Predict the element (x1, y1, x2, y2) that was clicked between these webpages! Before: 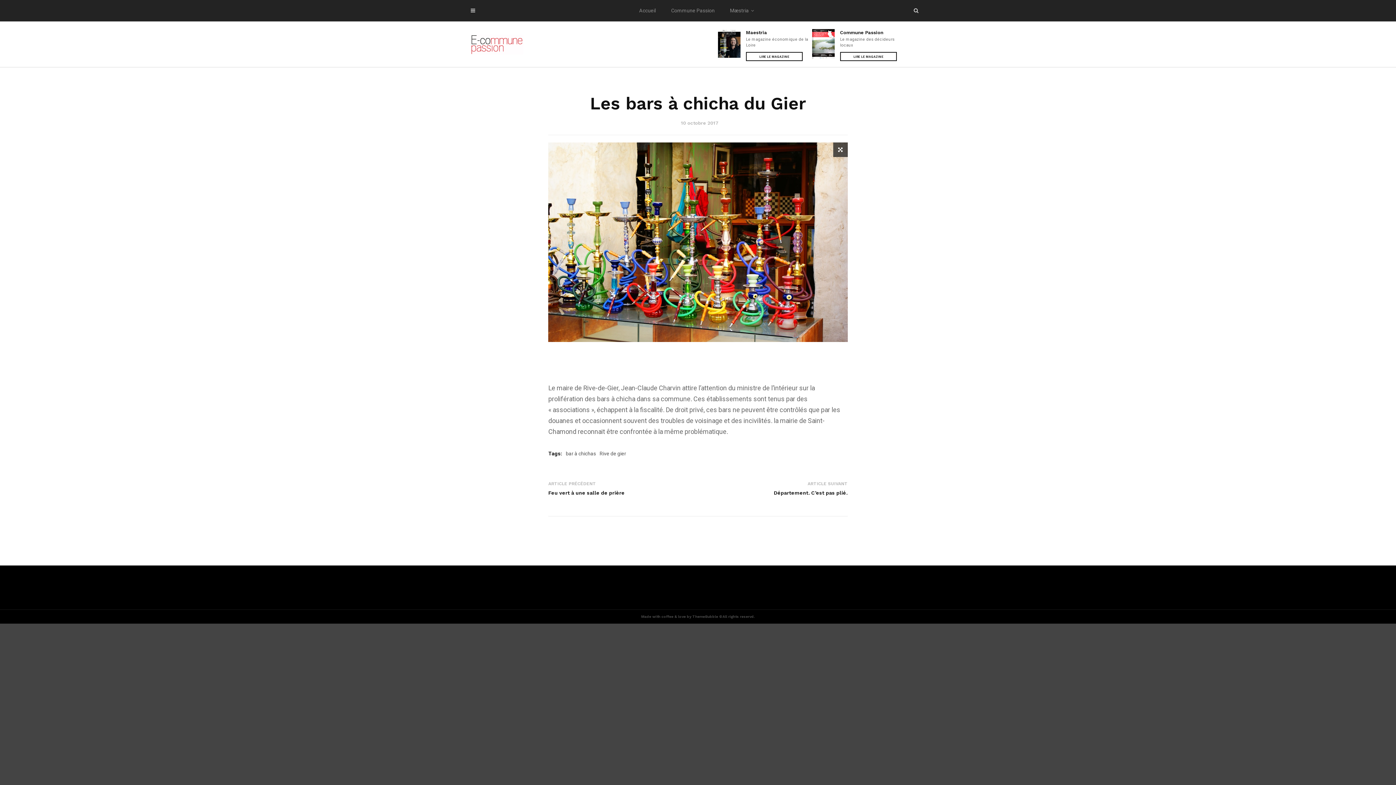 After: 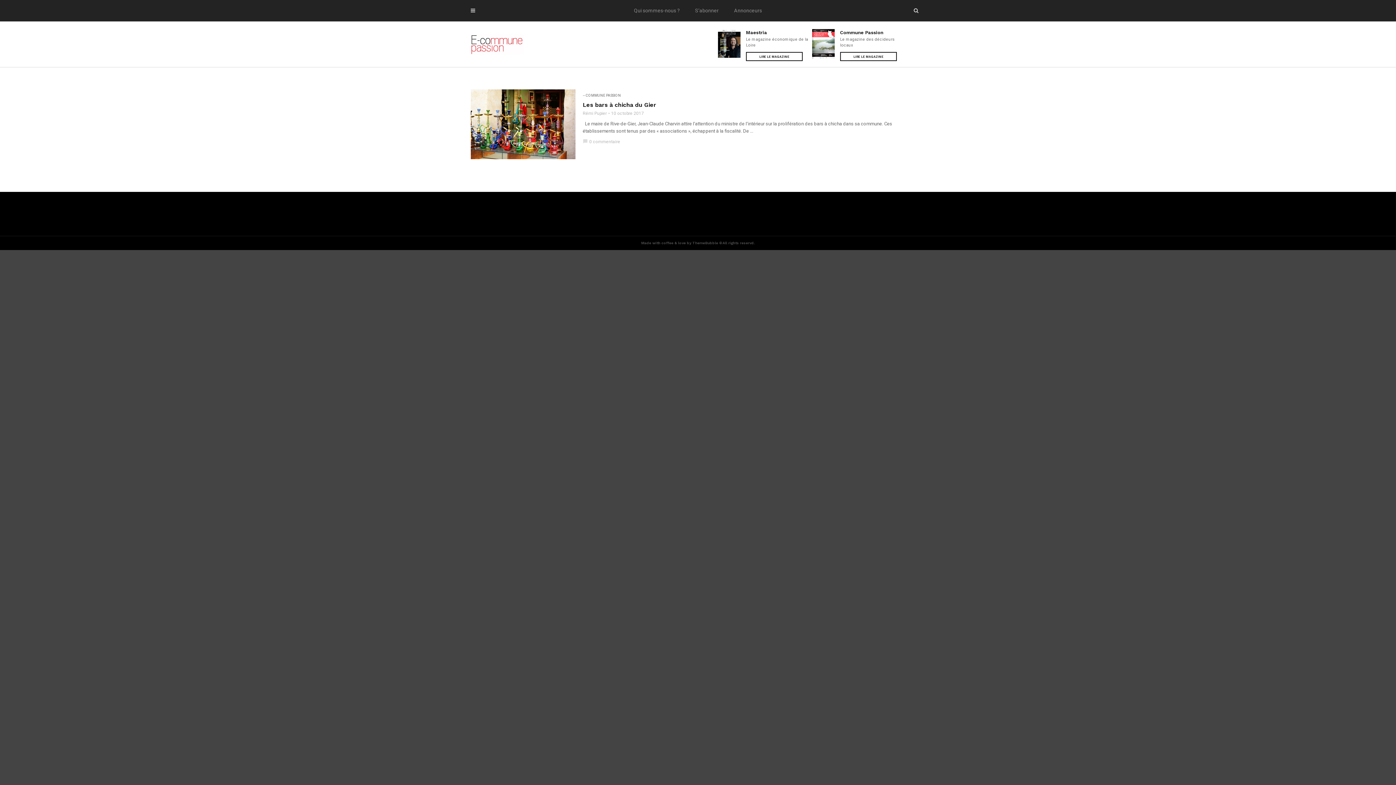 Action: label: bar à chichas bbox: (565, 450, 596, 456)